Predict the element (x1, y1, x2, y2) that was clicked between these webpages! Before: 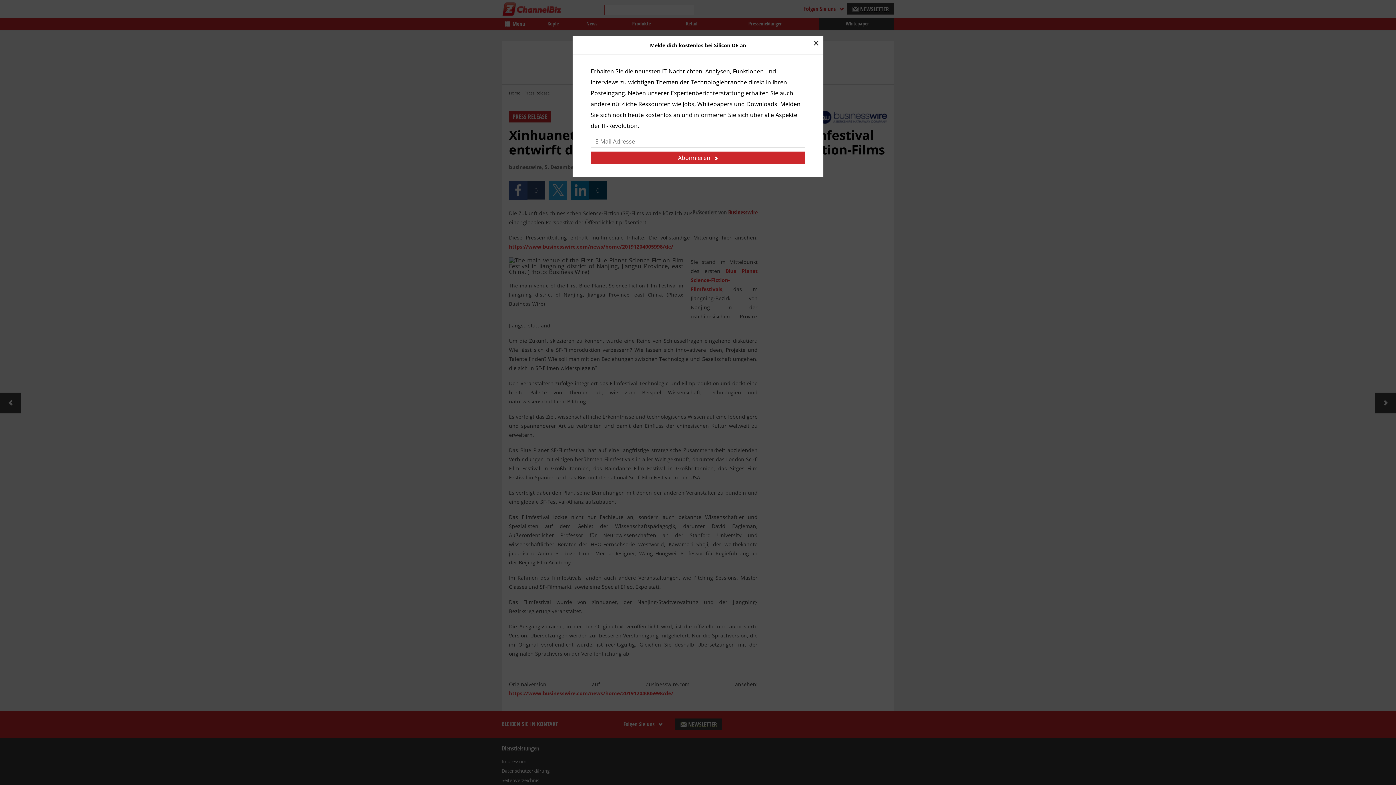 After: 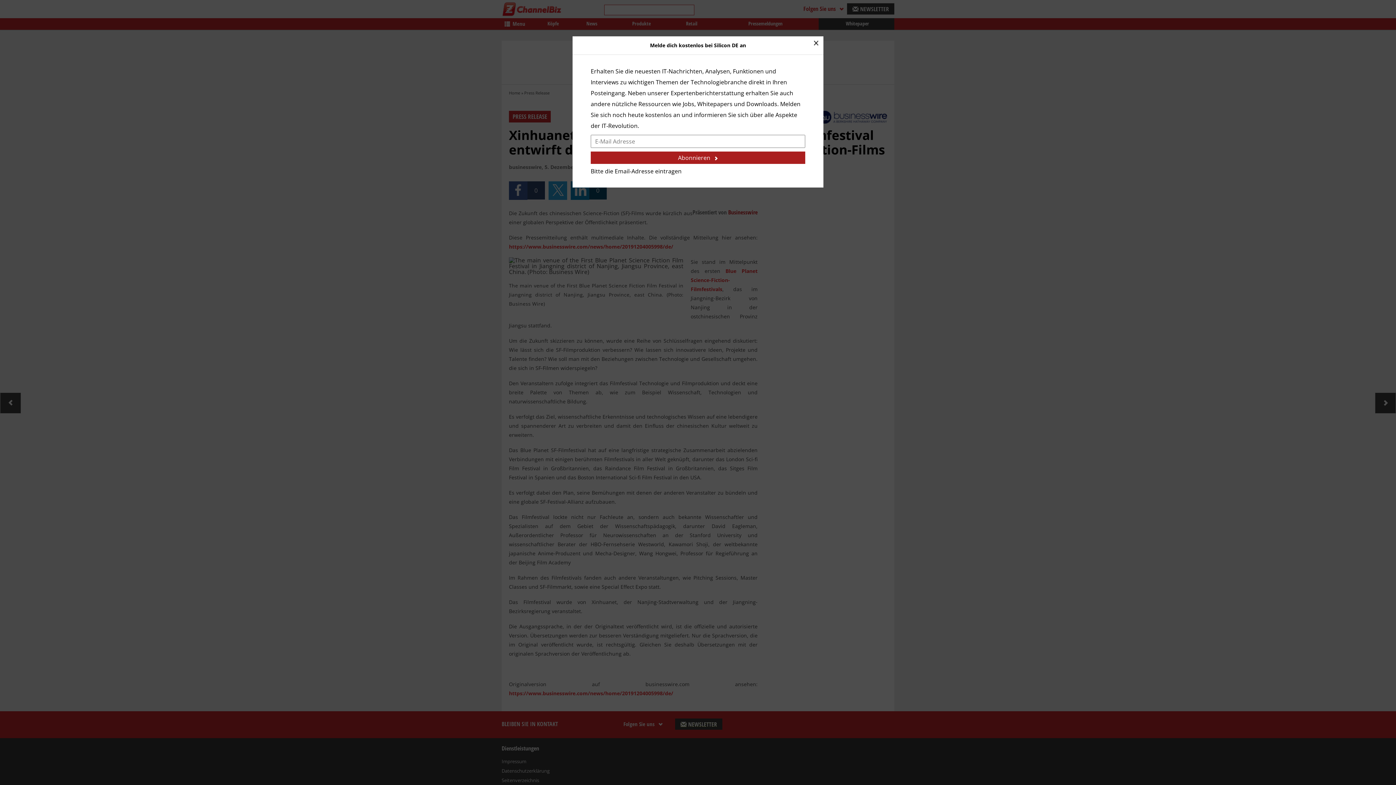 Action: label: Abonnieren bbox: (590, 151, 805, 164)